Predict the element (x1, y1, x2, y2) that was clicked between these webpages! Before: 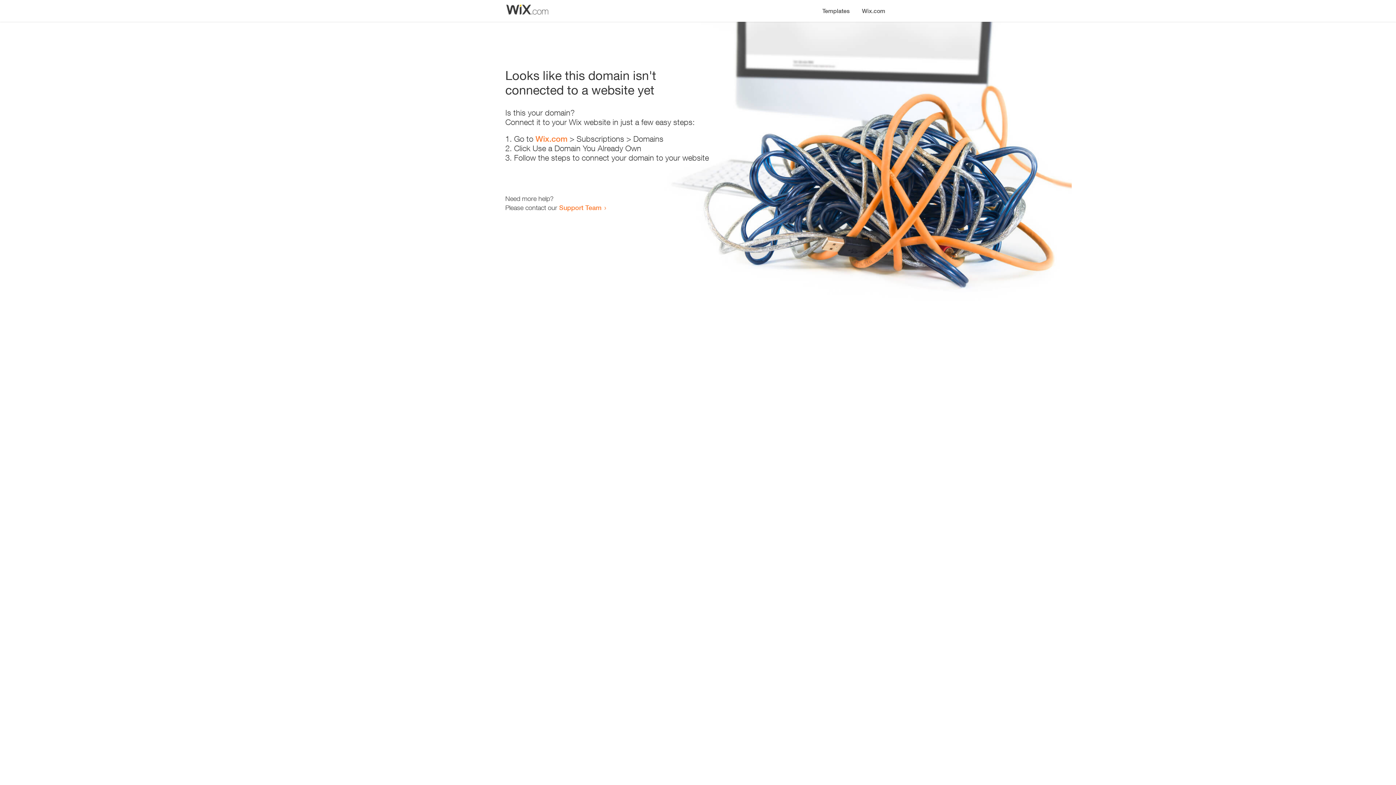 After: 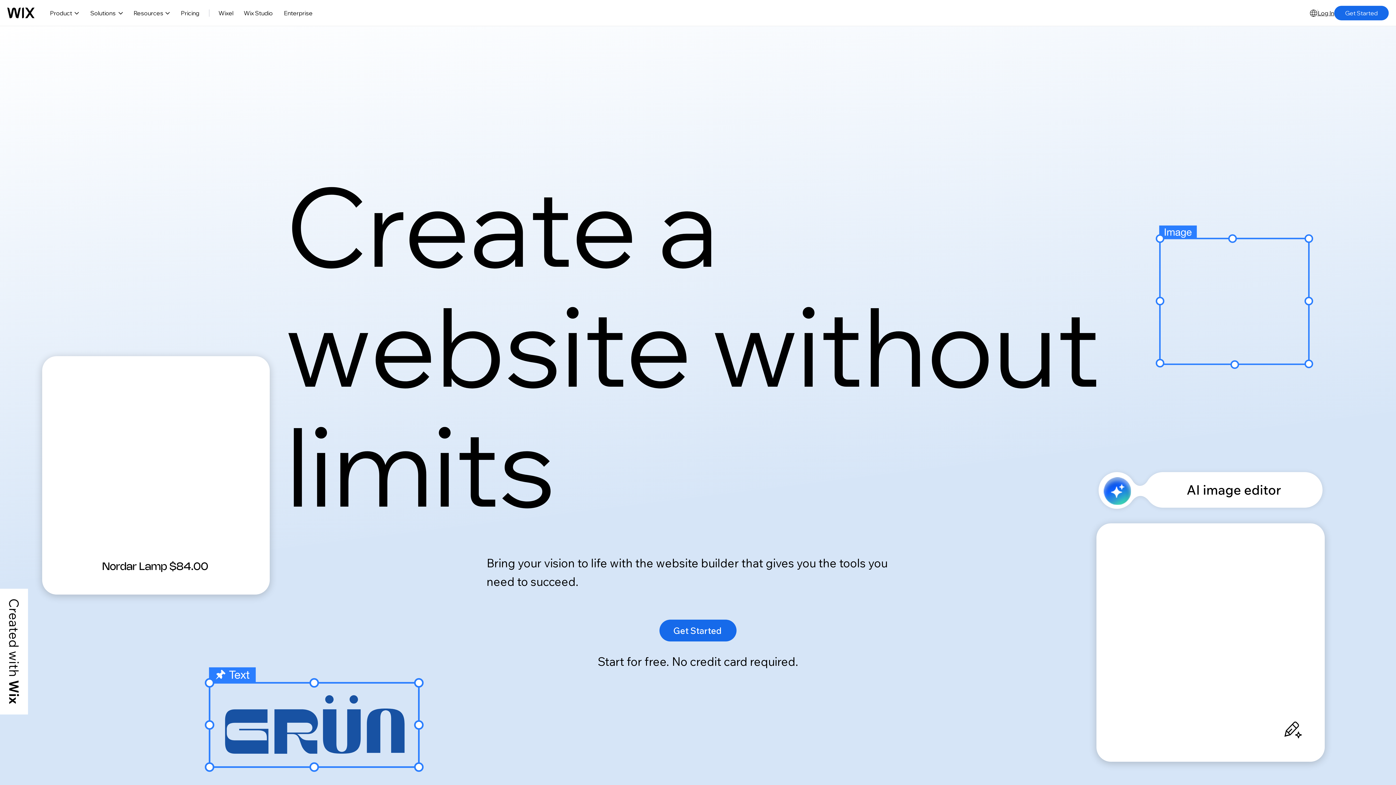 Action: bbox: (856, 0, 890, 14) label: Wix.com